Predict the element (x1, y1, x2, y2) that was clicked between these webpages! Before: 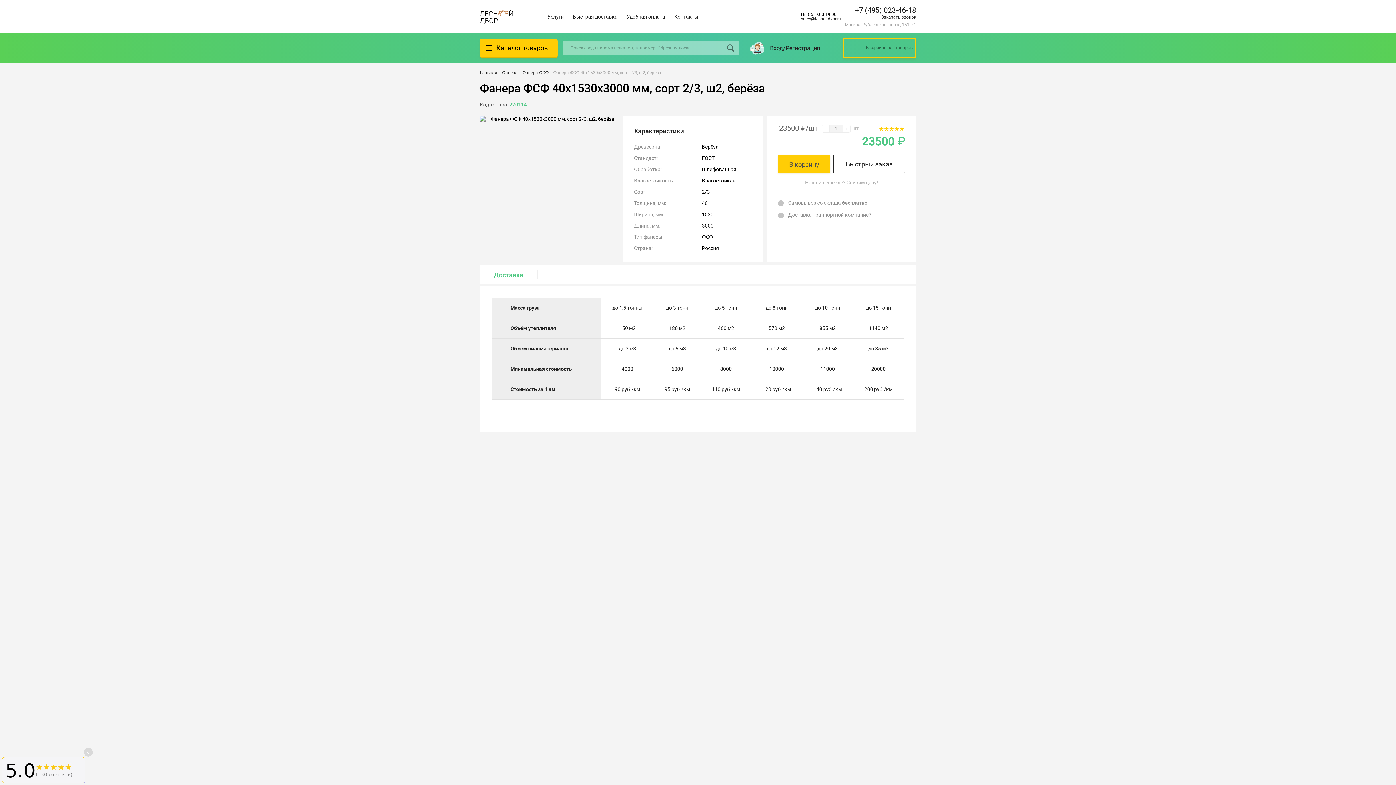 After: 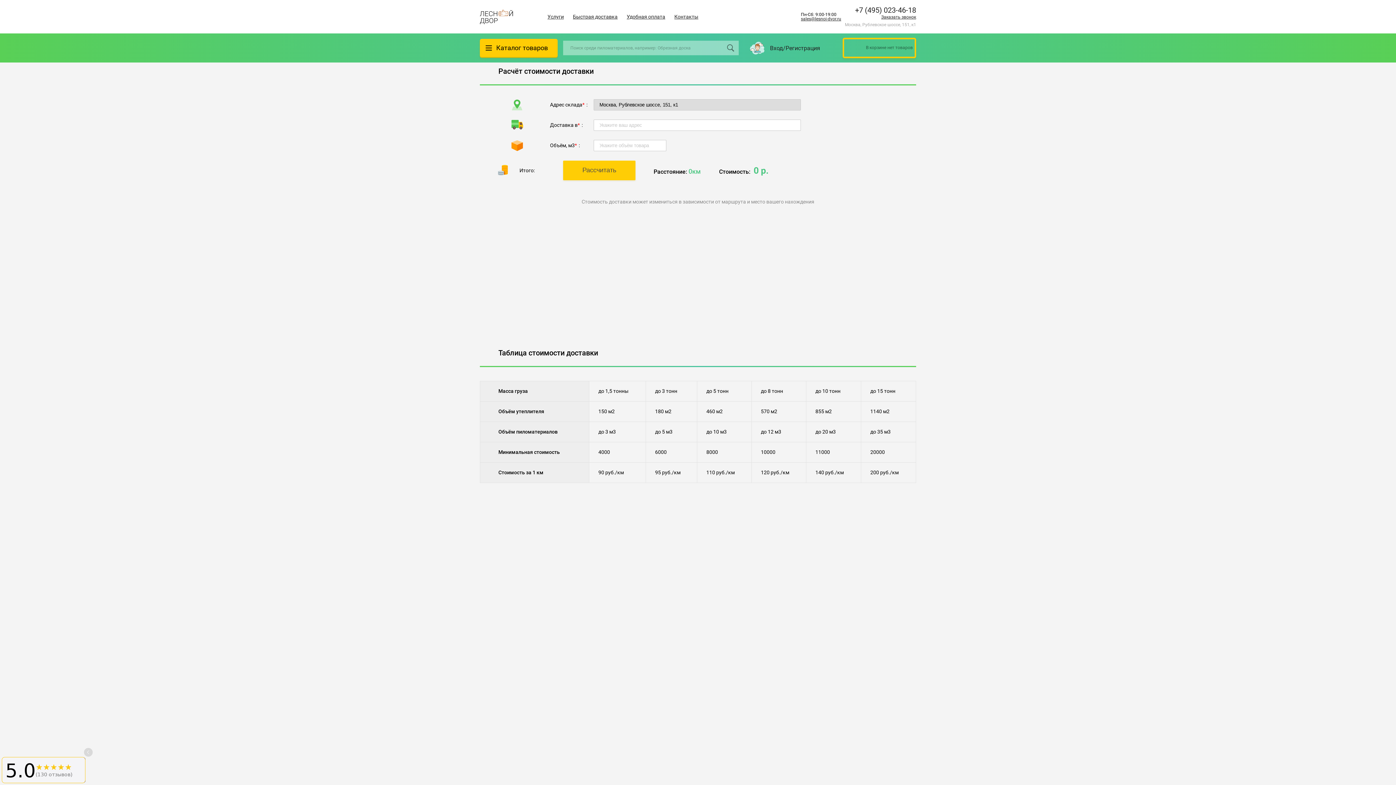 Action: label: Быстрая доставка bbox: (573, 13, 617, 19)